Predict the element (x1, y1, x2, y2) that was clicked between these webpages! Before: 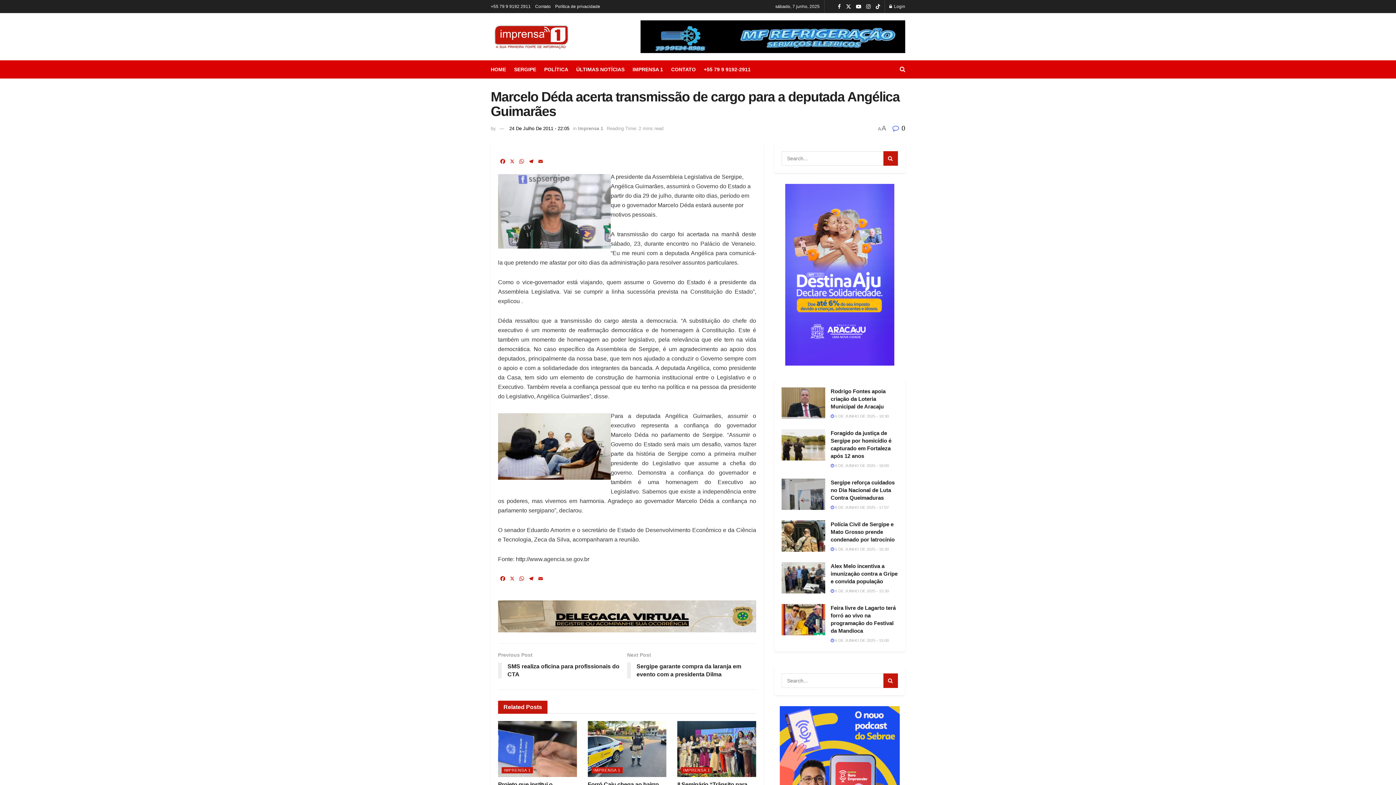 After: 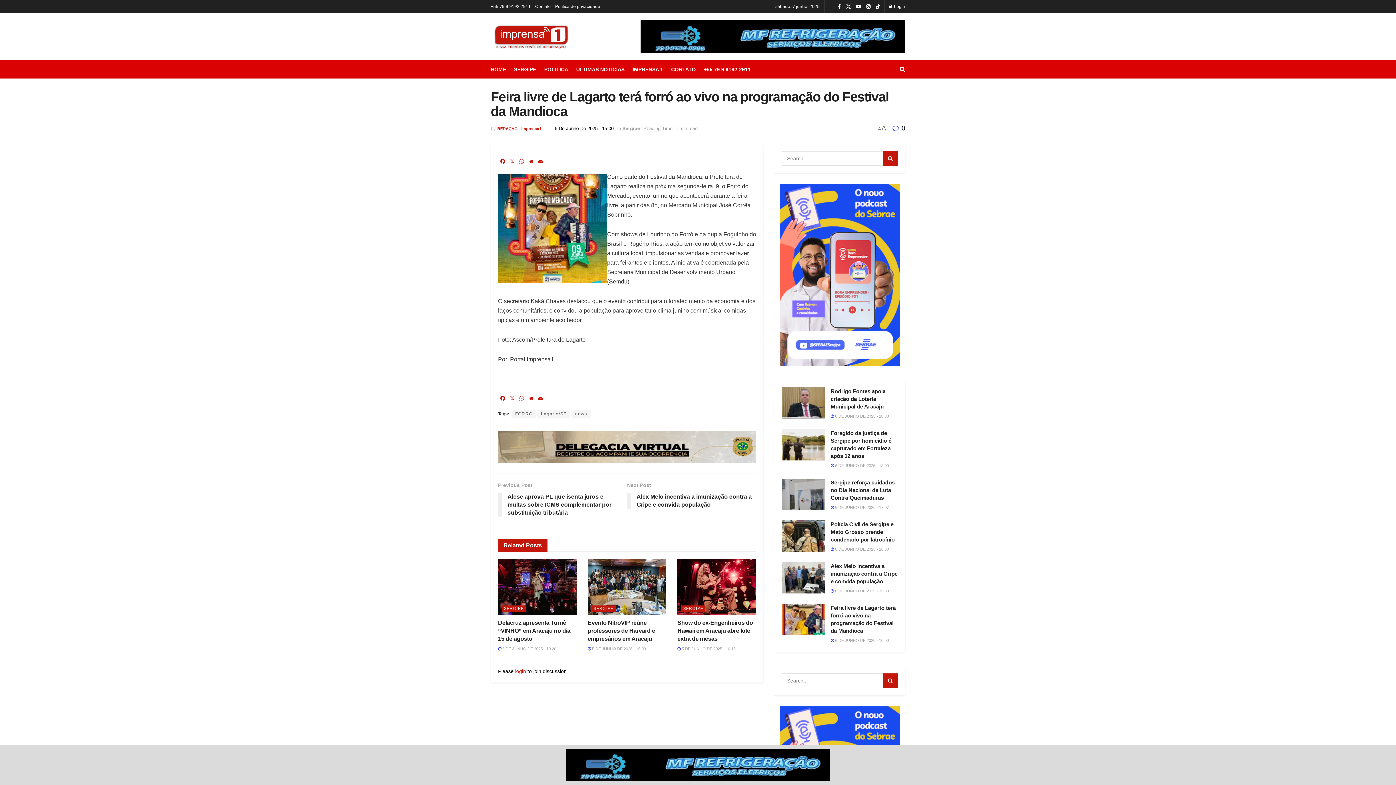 Action: label:  6 DE JUNHO DE 2025 - 15:00 bbox: (830, 638, 889, 642)